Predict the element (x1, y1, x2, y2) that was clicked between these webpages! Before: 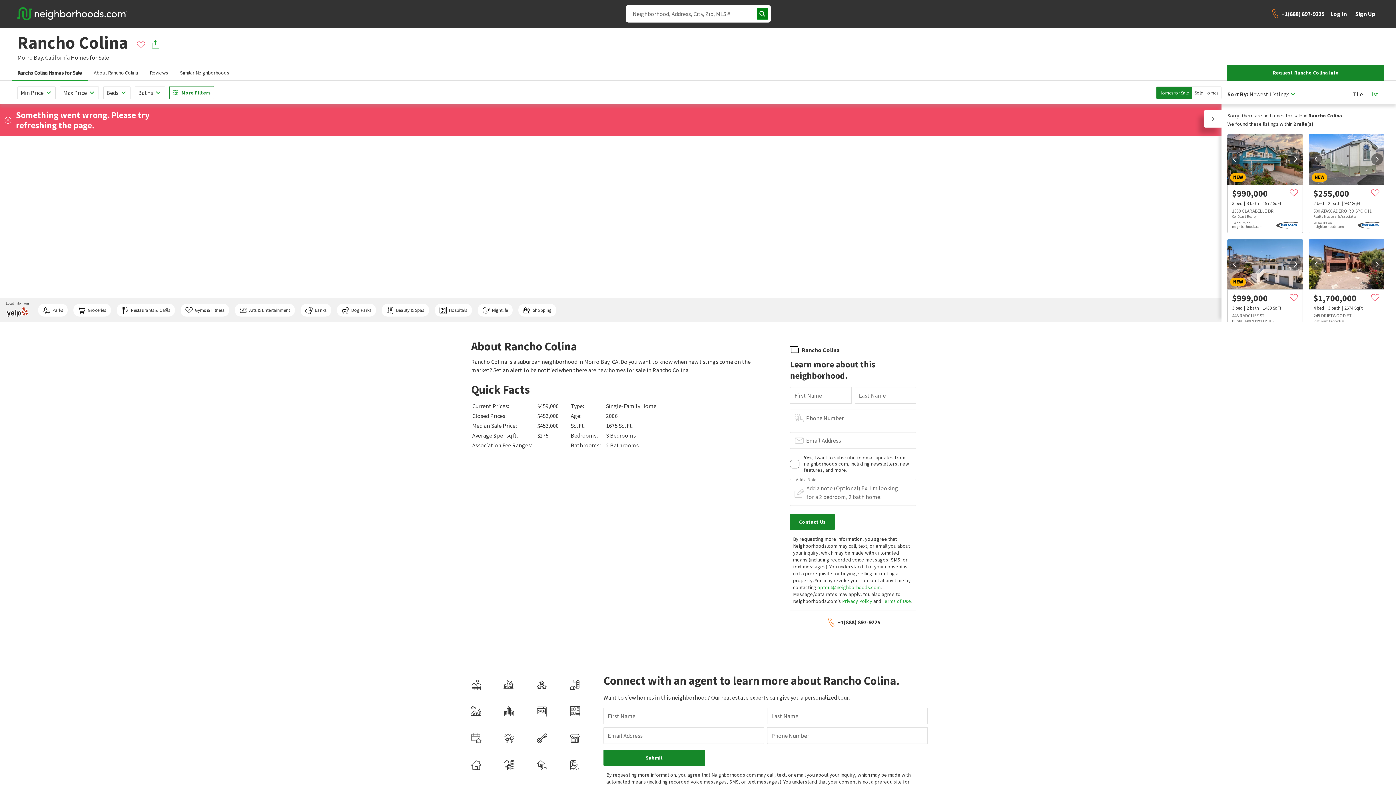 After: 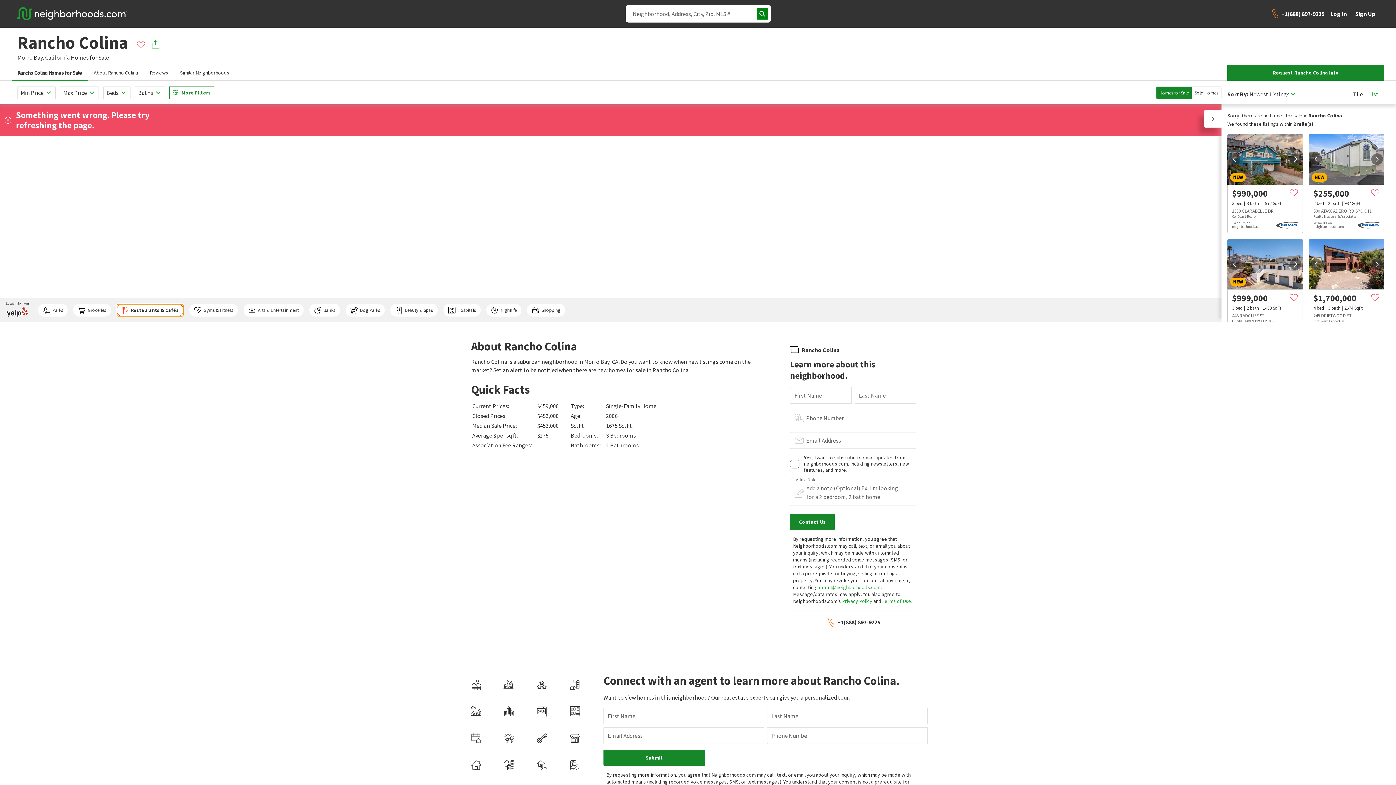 Action: bbox: (116, 304, 174, 316) label: Restaurants & Cafés